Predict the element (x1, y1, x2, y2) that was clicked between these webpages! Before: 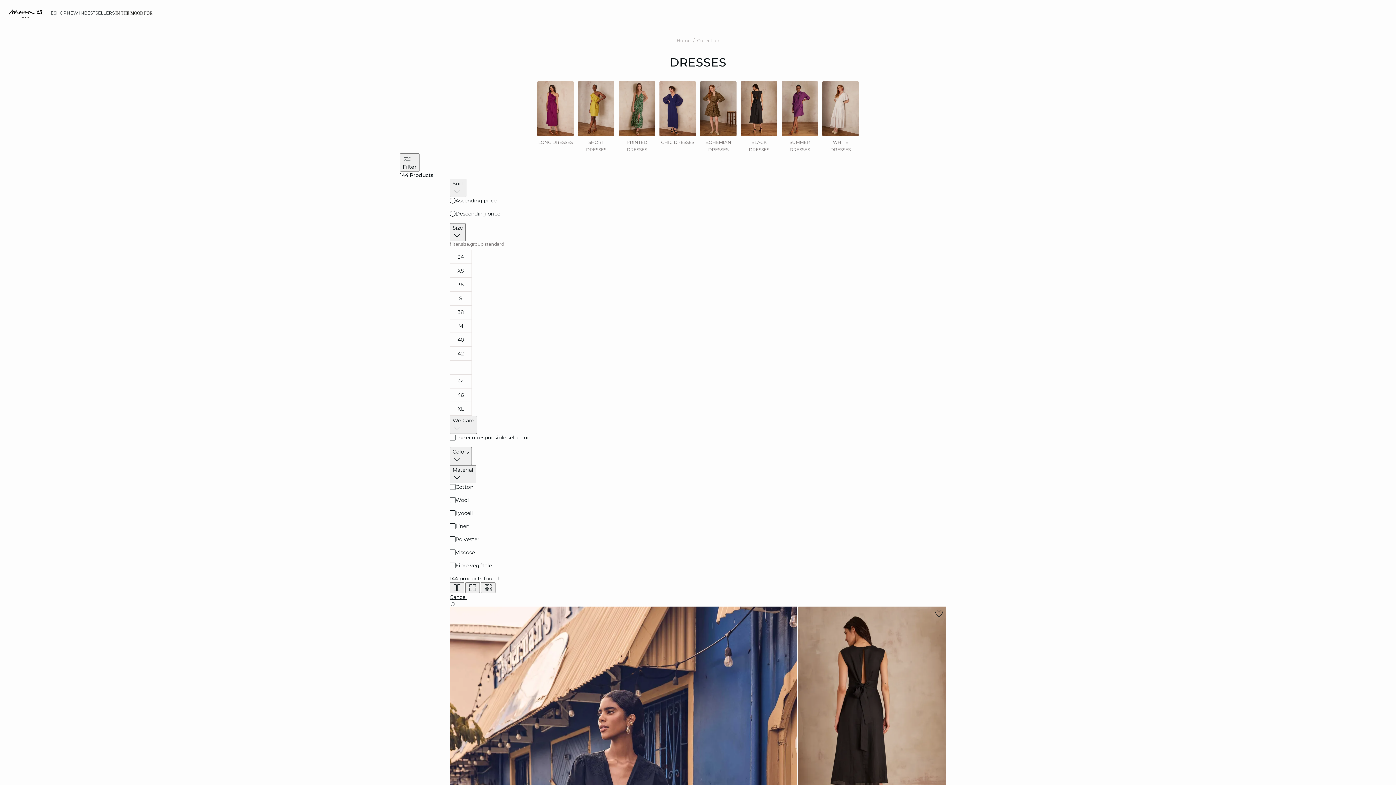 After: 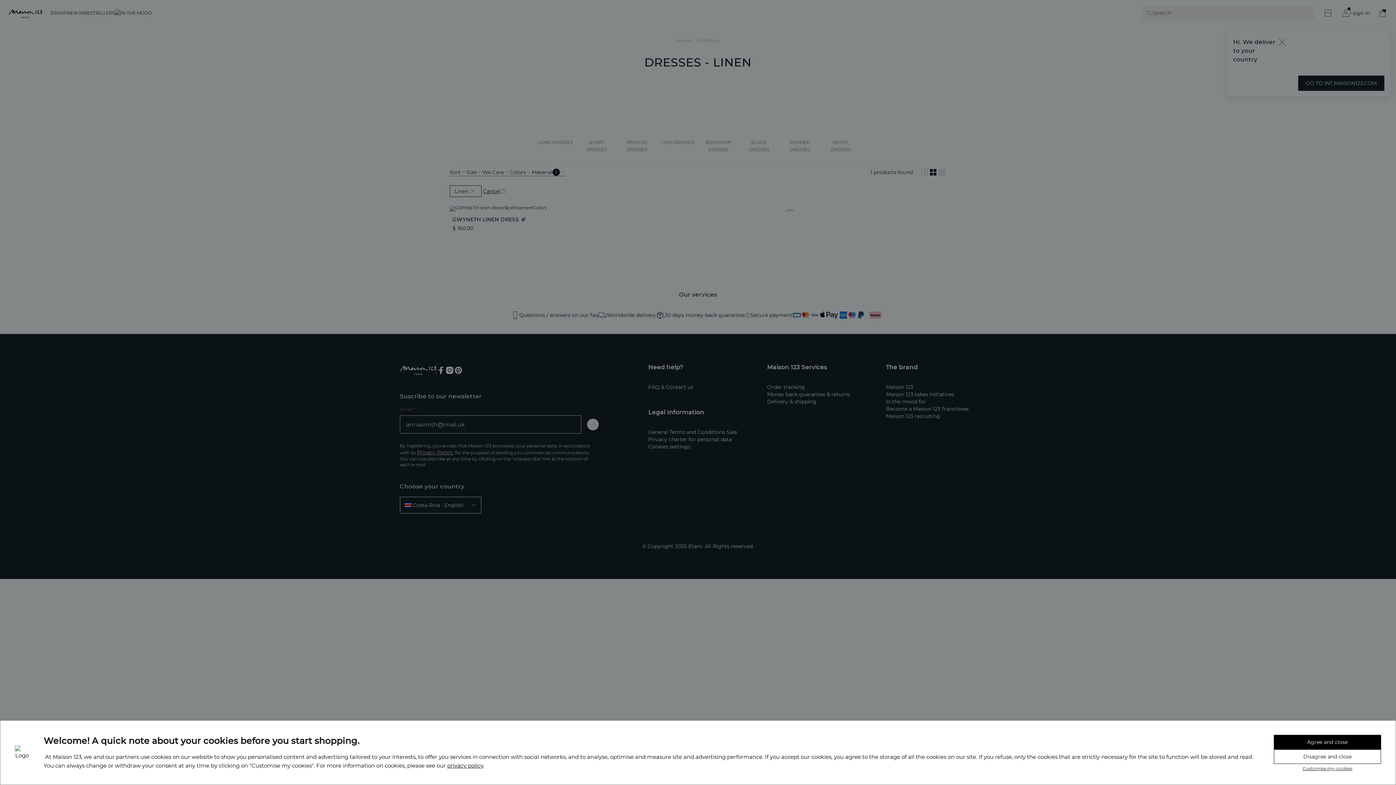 Action: label: Linen bbox: (449, 522, 946, 530)